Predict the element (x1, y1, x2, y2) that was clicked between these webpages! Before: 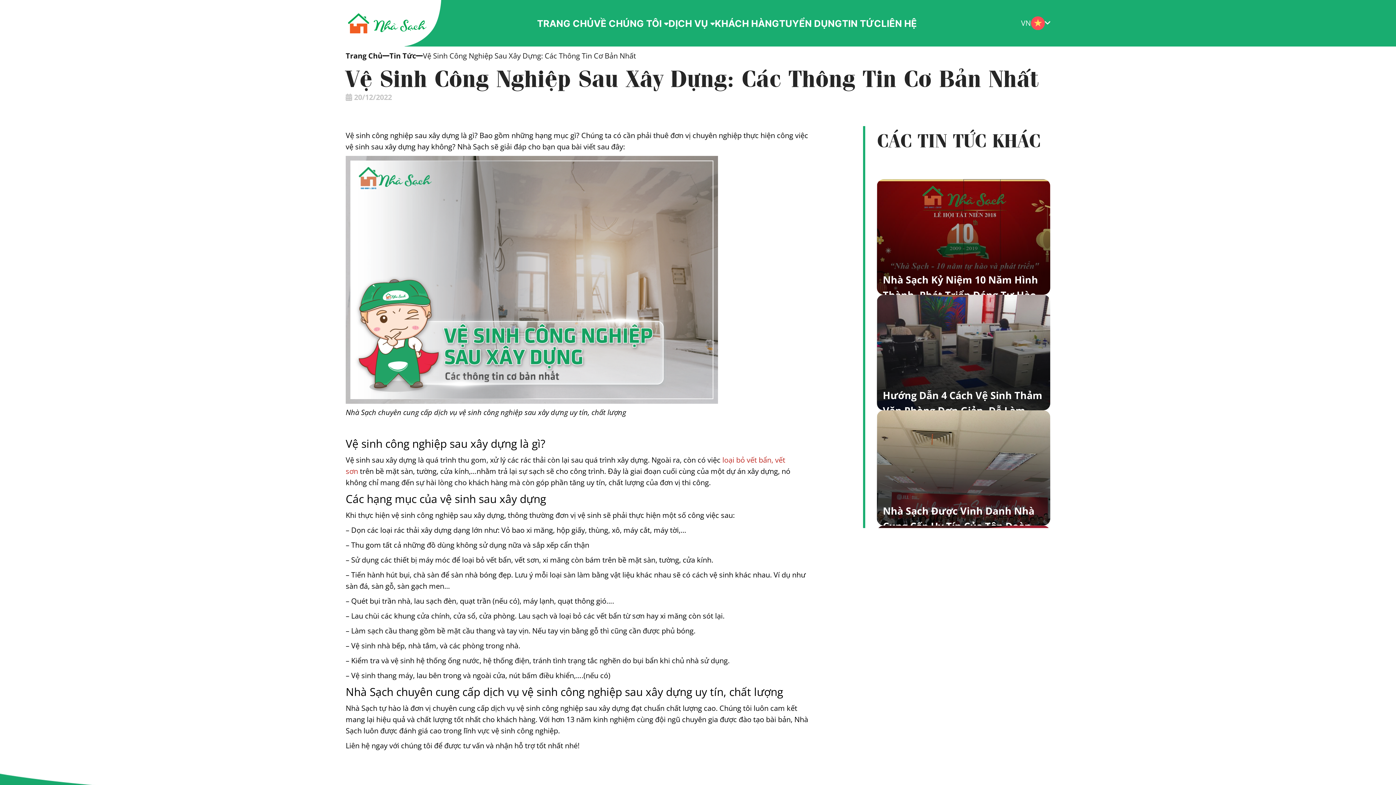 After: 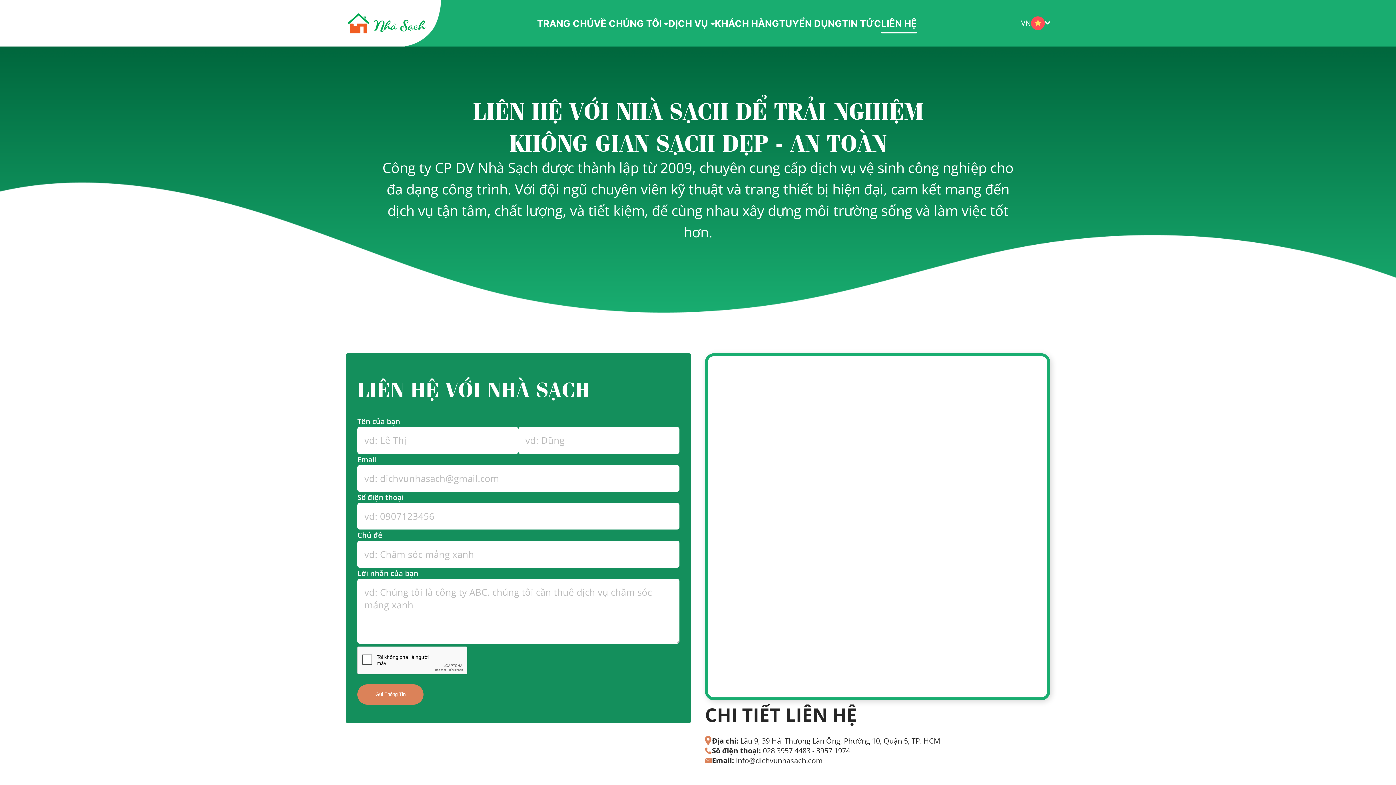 Action: bbox: (881, 13, 917, 33) label: LIÊN HỆ